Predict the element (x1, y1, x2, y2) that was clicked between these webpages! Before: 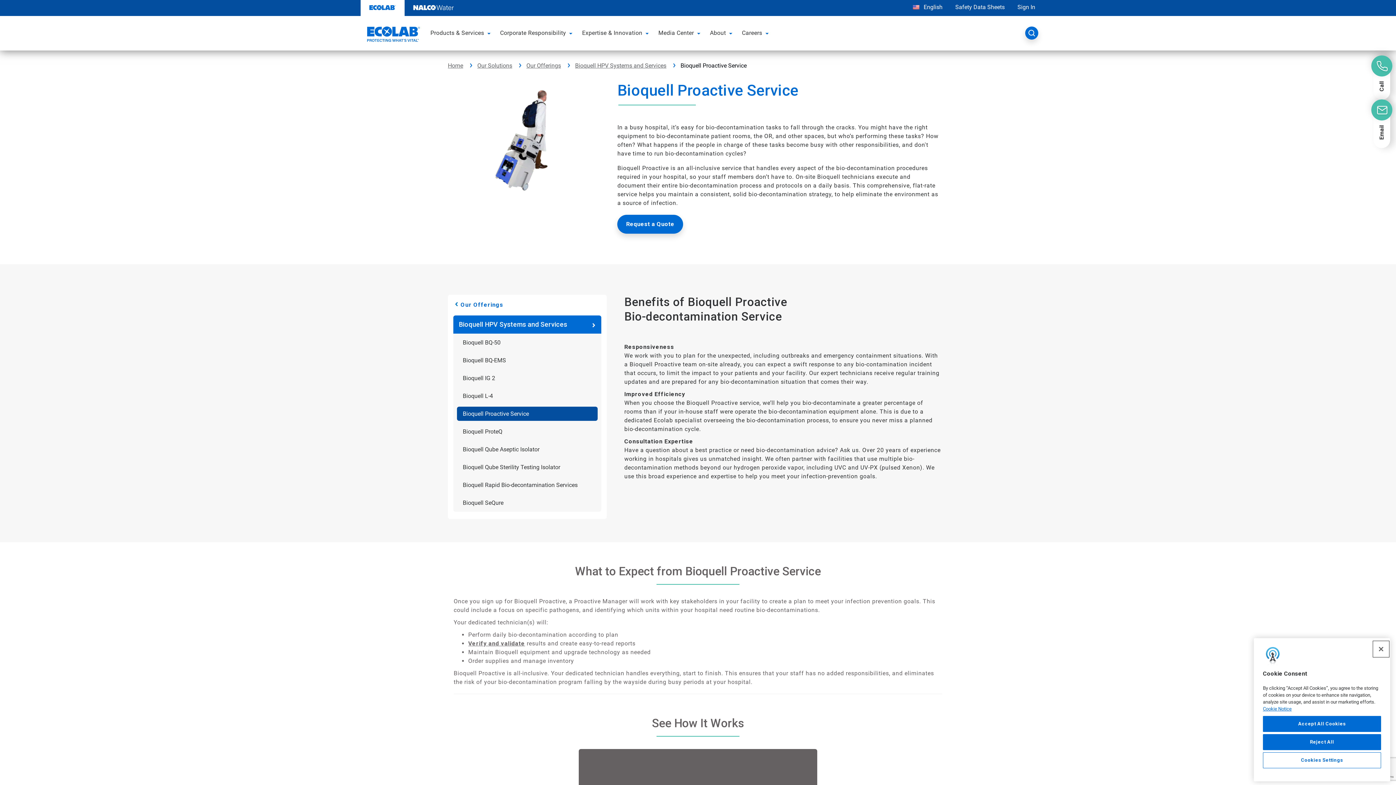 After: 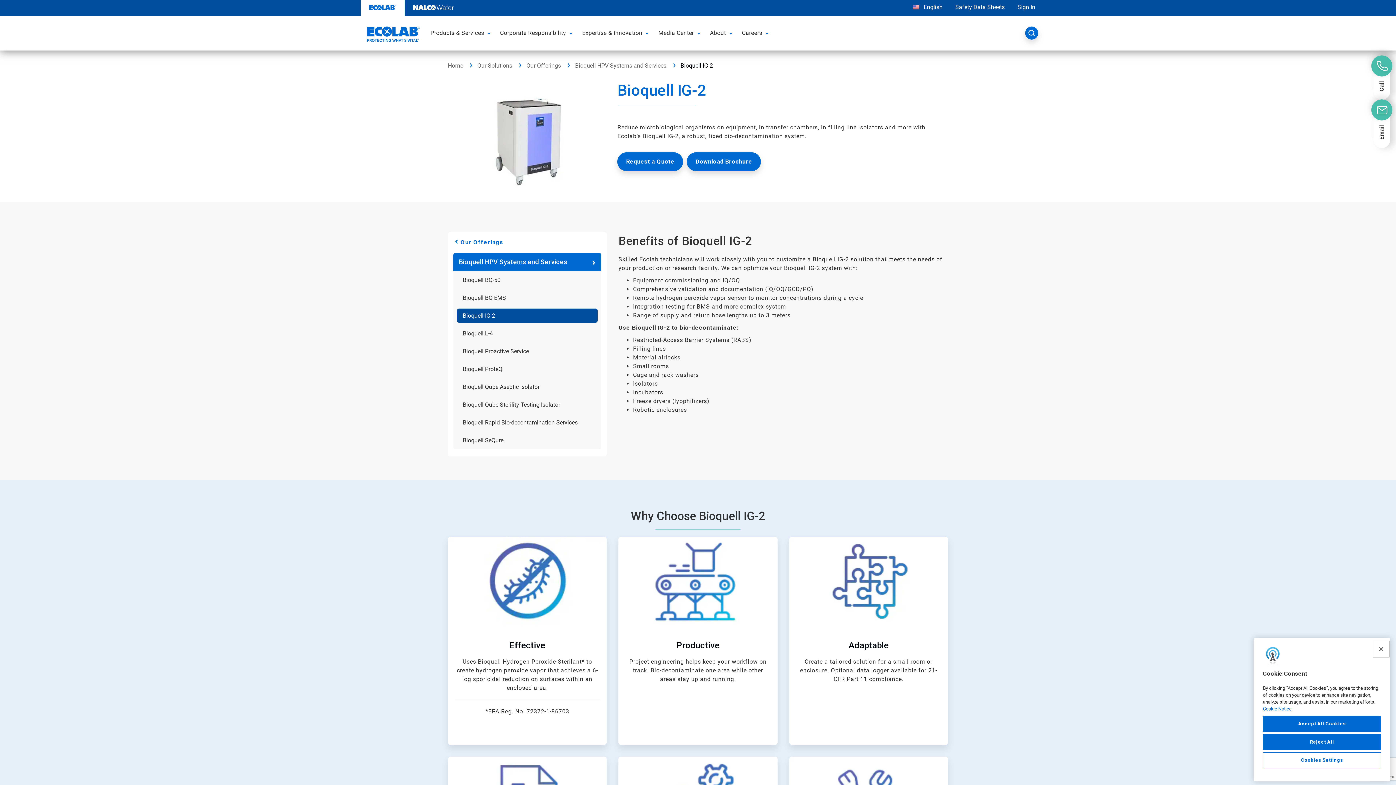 Action: bbox: (457, 371, 597, 385) label: Bioquell IG 2